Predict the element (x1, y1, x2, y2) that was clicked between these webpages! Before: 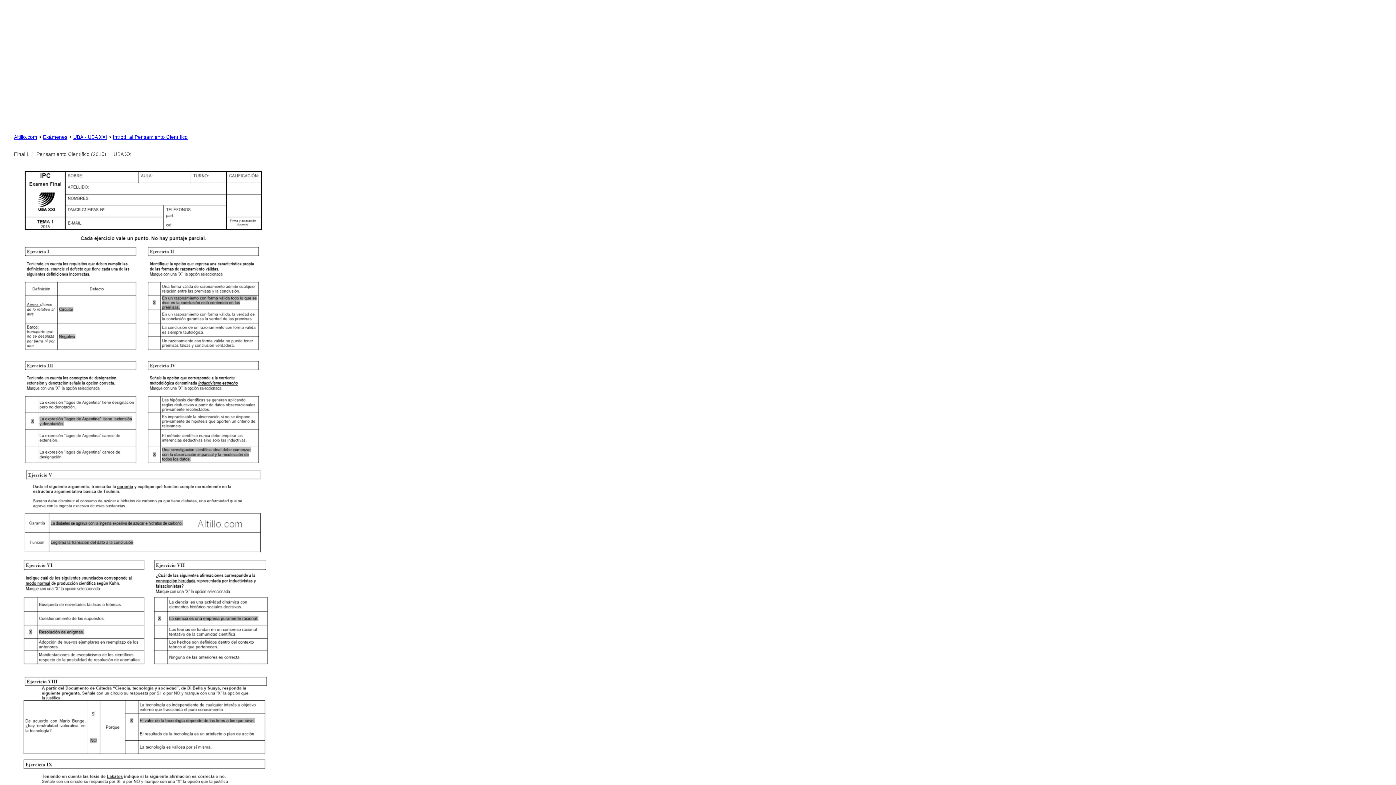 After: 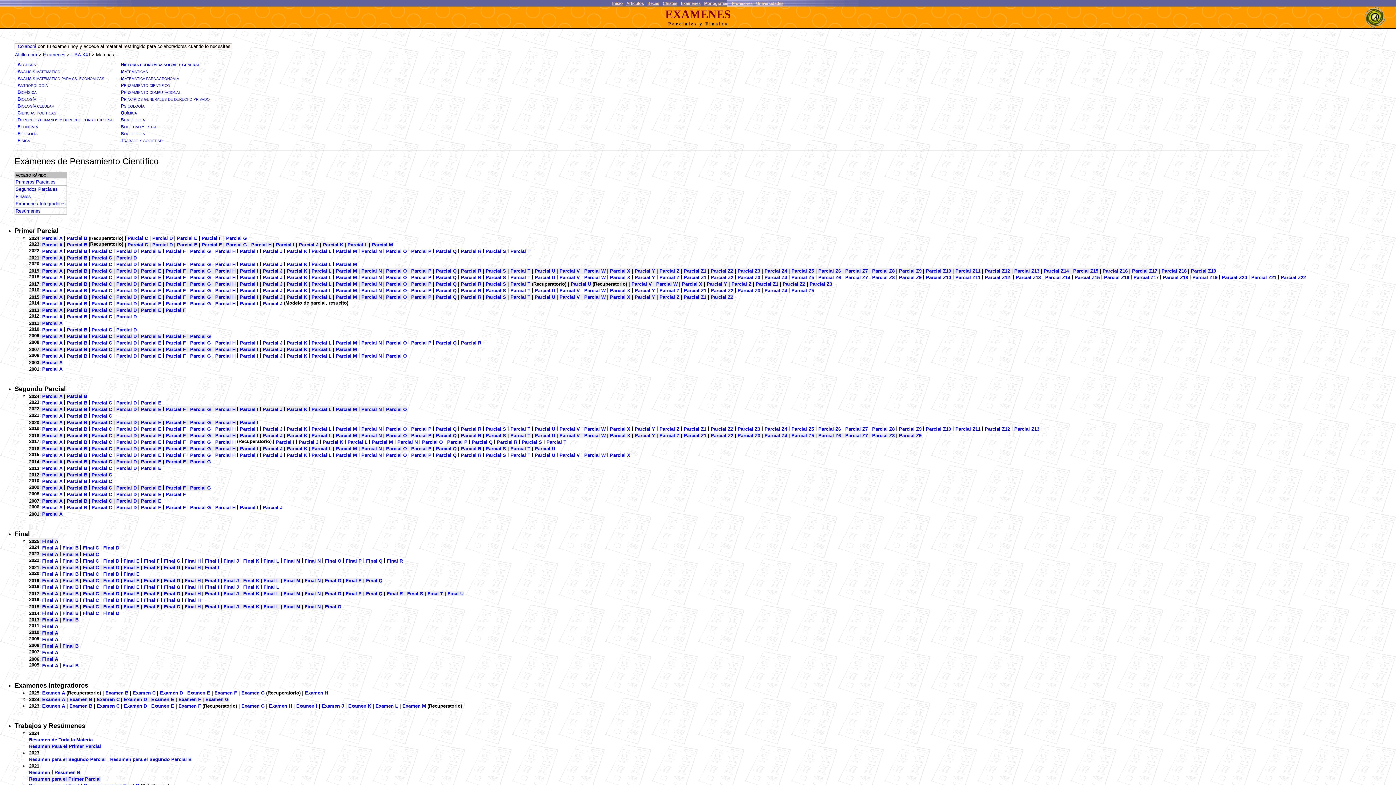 Action: label: Introd. al Pensamiento Científico bbox: (112, 134, 187, 140)